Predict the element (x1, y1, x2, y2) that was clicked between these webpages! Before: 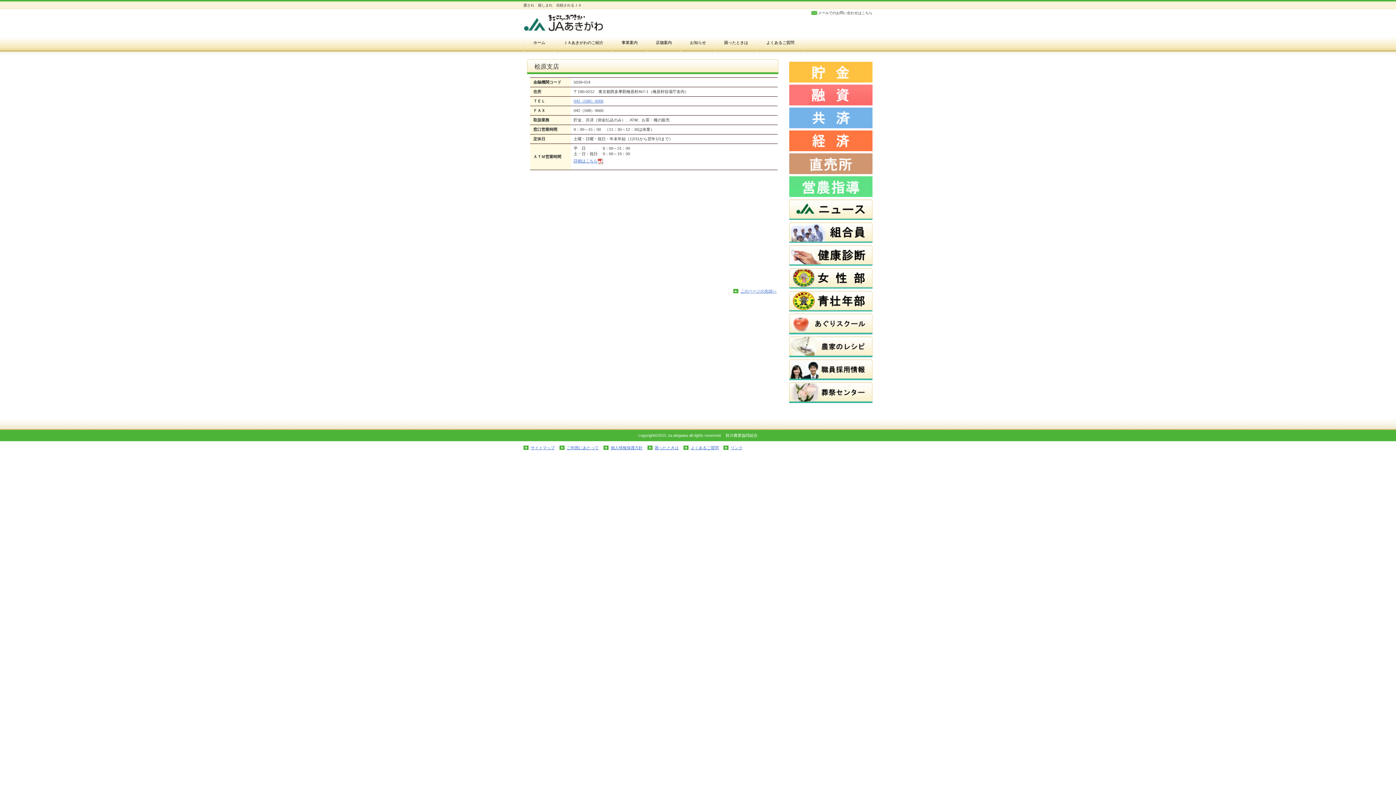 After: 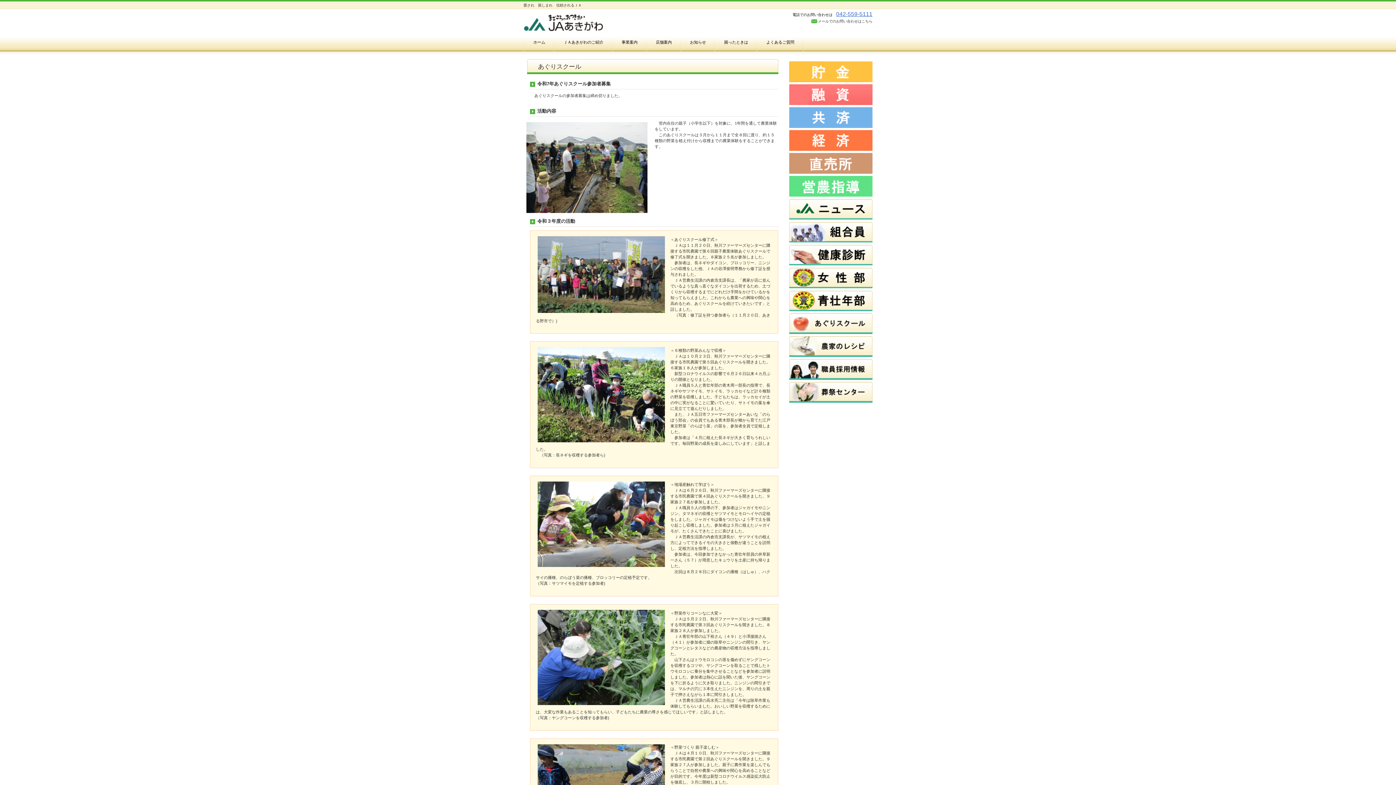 Action: bbox: (789, 313, 872, 334) label: あぐりスクール